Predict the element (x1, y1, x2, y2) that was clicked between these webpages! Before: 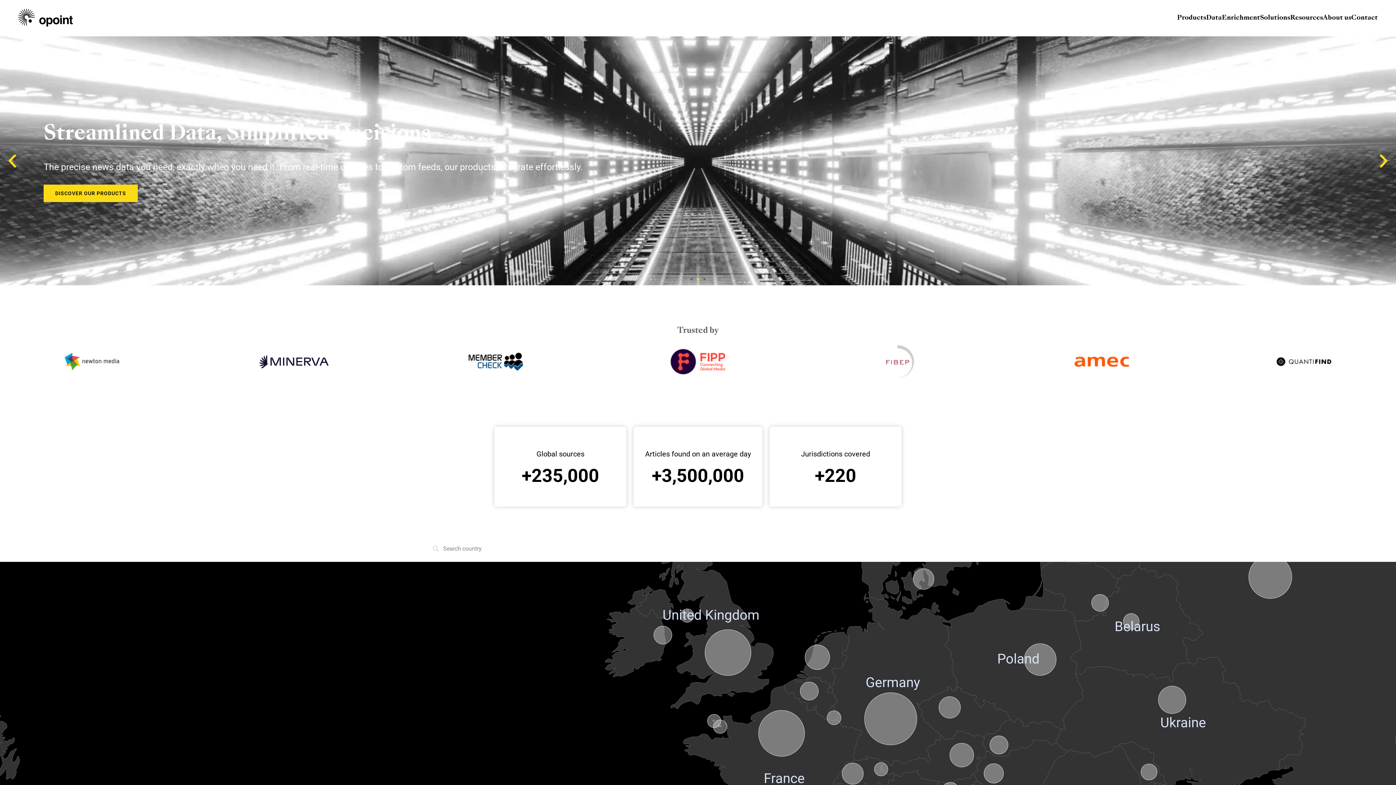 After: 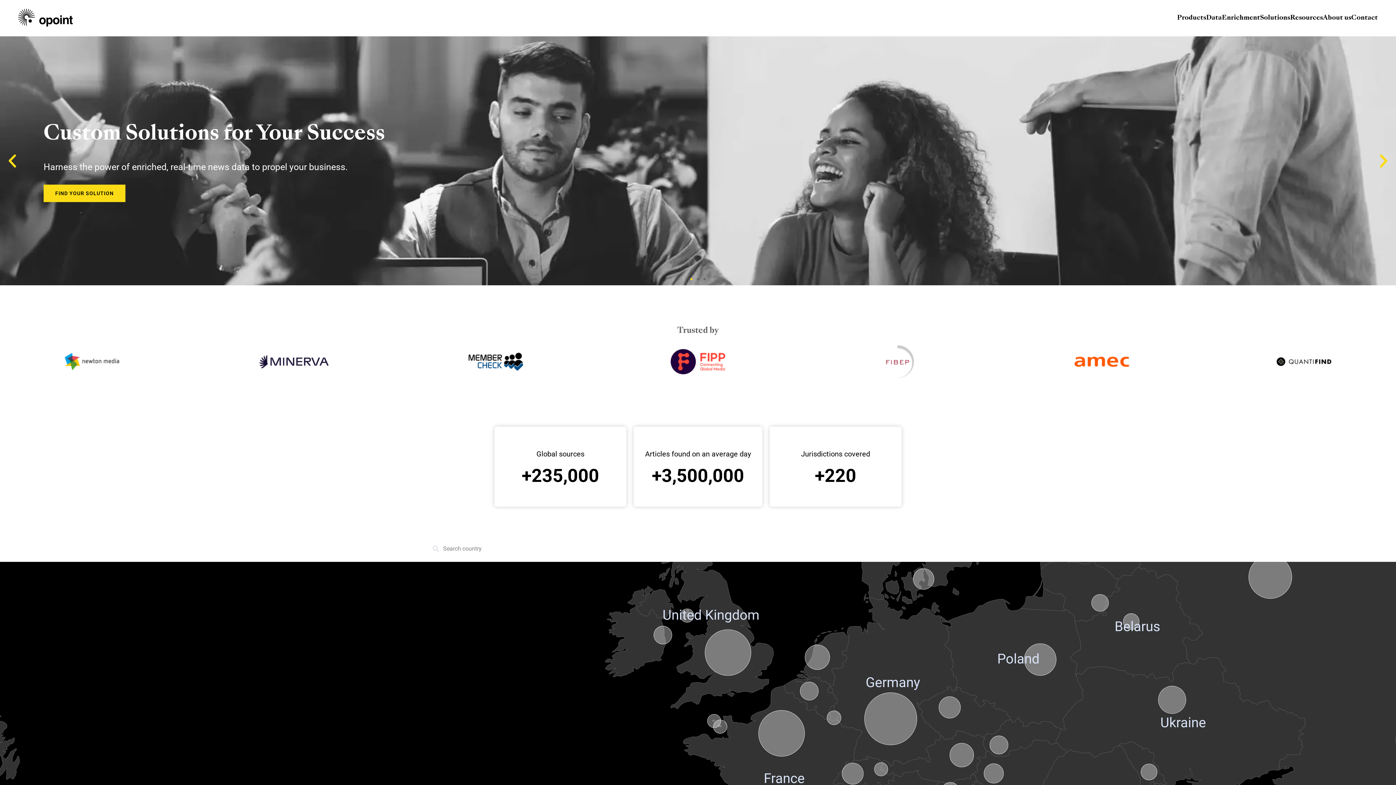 Action: label: Go to slide 1 bbox: (690, 278, 692, 280)